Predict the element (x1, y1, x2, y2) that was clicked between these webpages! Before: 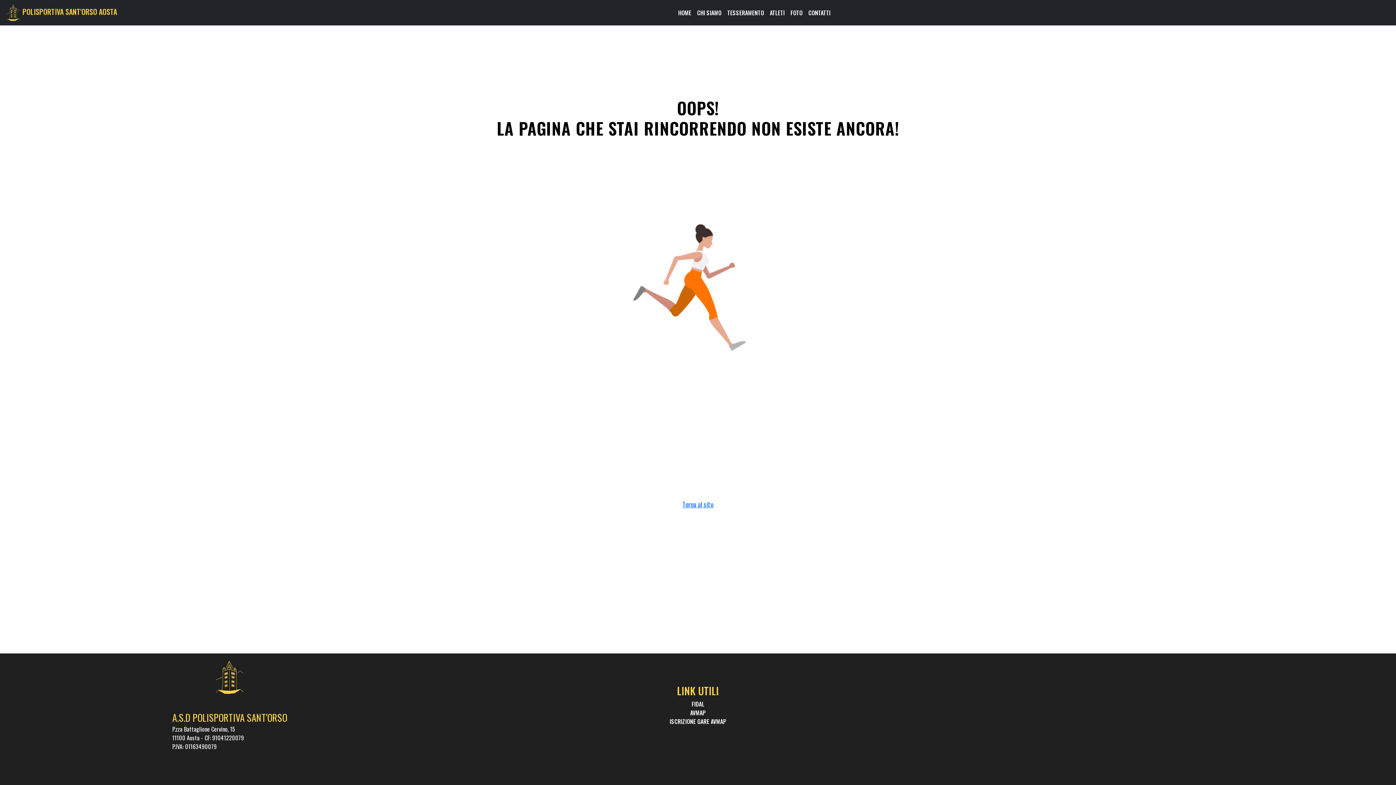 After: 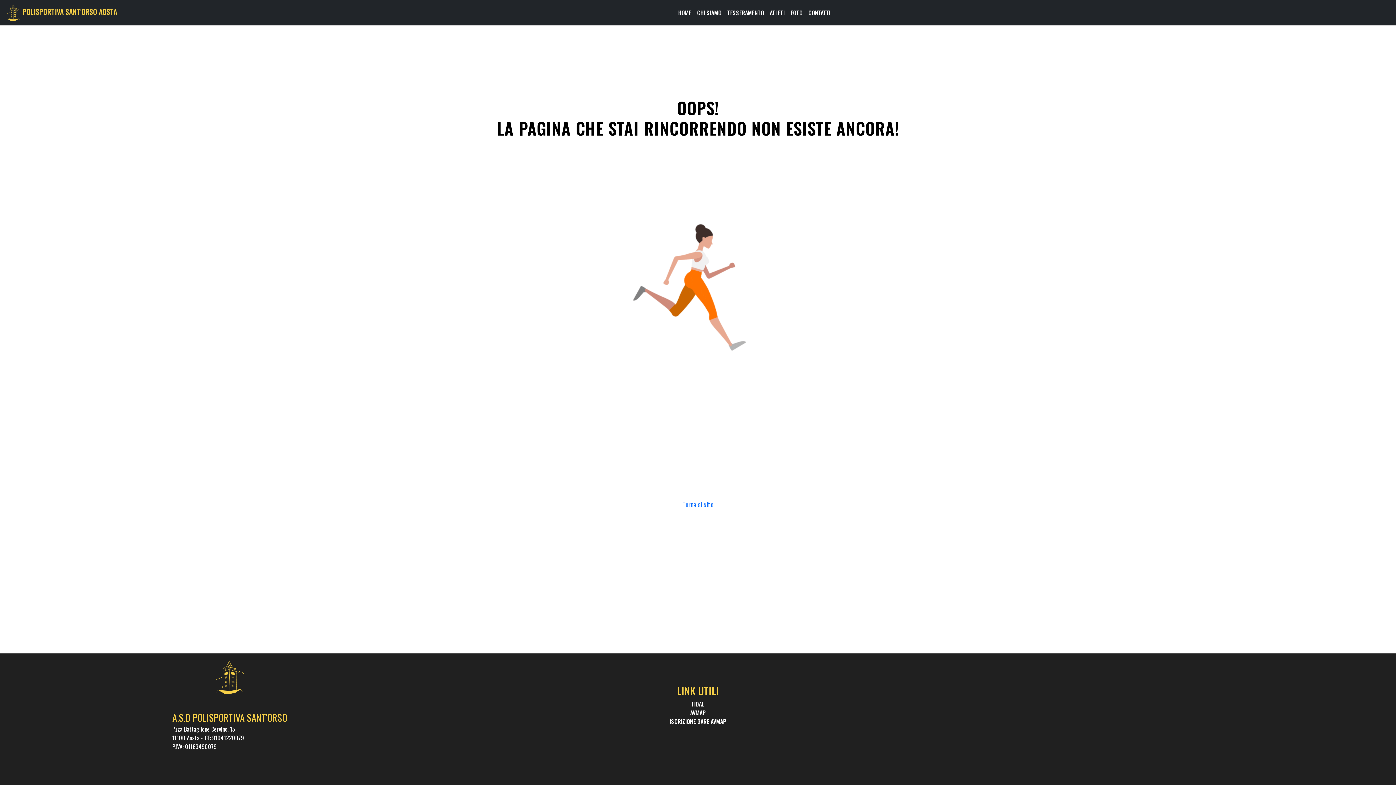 Action: label: AVMAP bbox: (690, 708, 705, 717)